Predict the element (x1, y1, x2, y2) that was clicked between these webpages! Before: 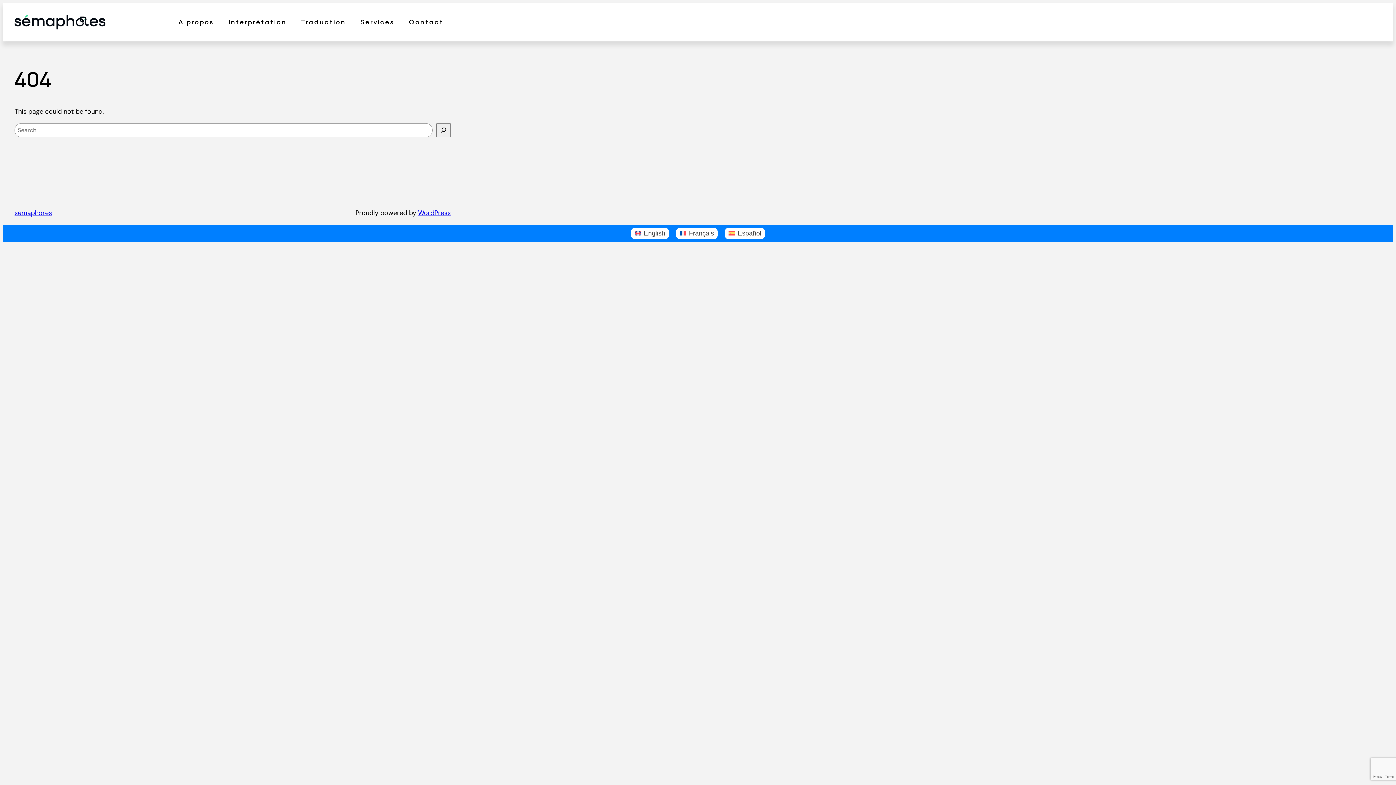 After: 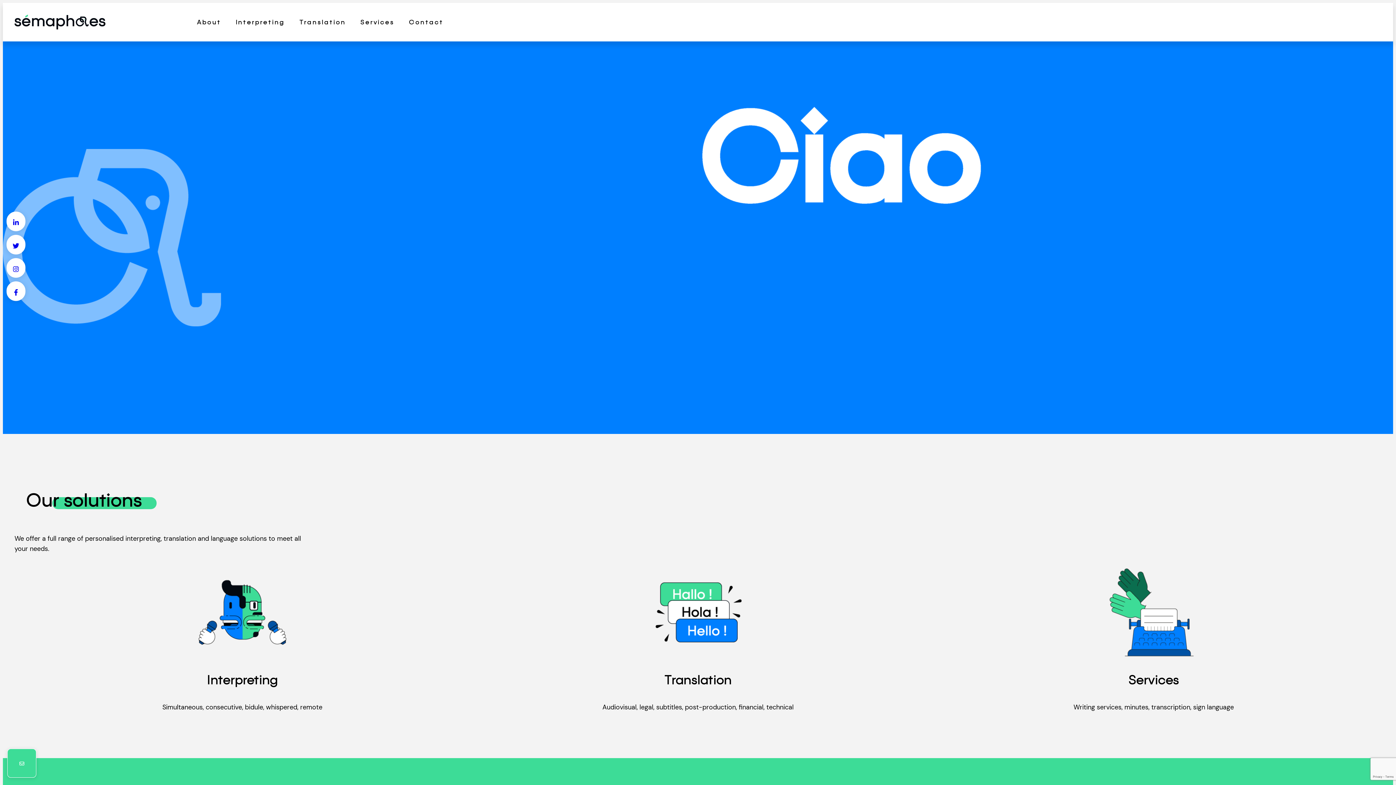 Action: bbox: (14, 14, 105, 29)